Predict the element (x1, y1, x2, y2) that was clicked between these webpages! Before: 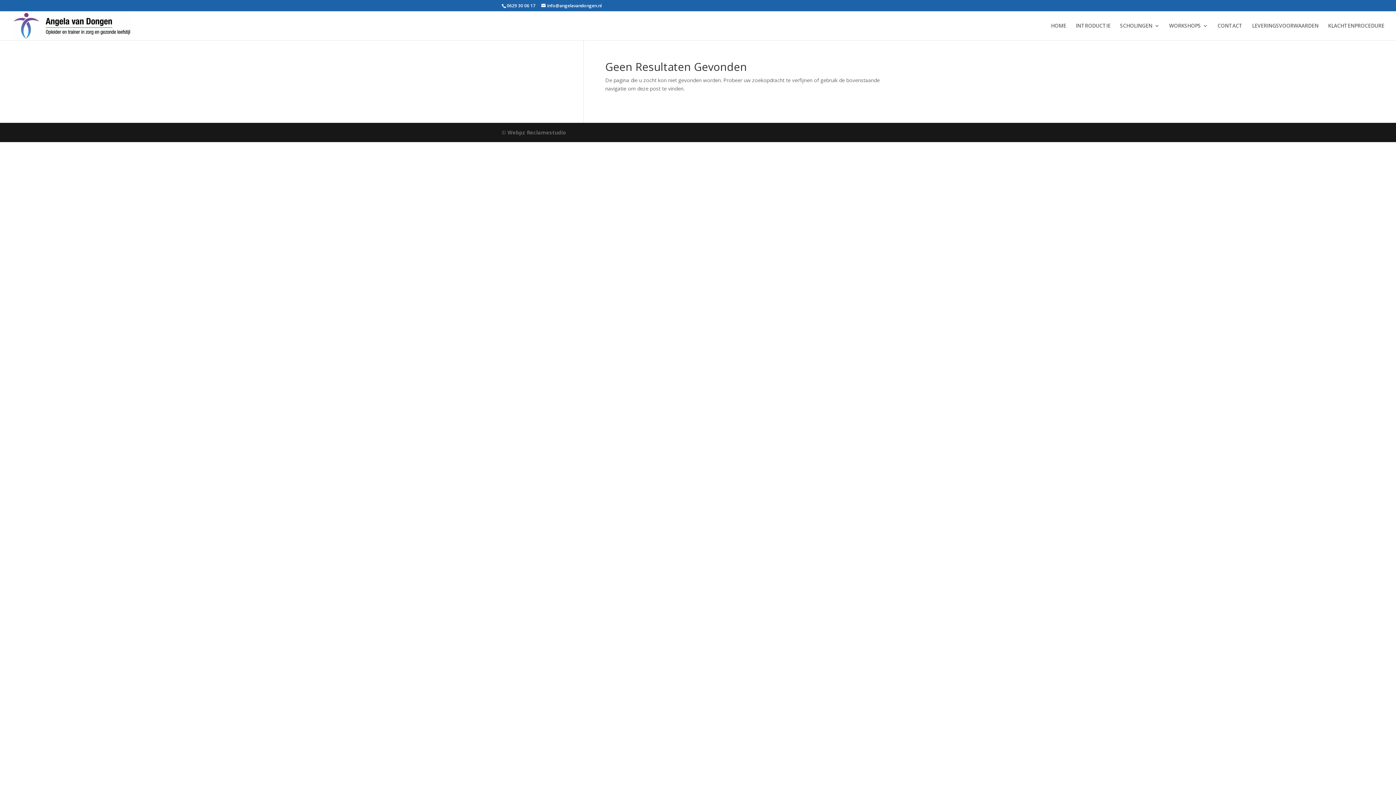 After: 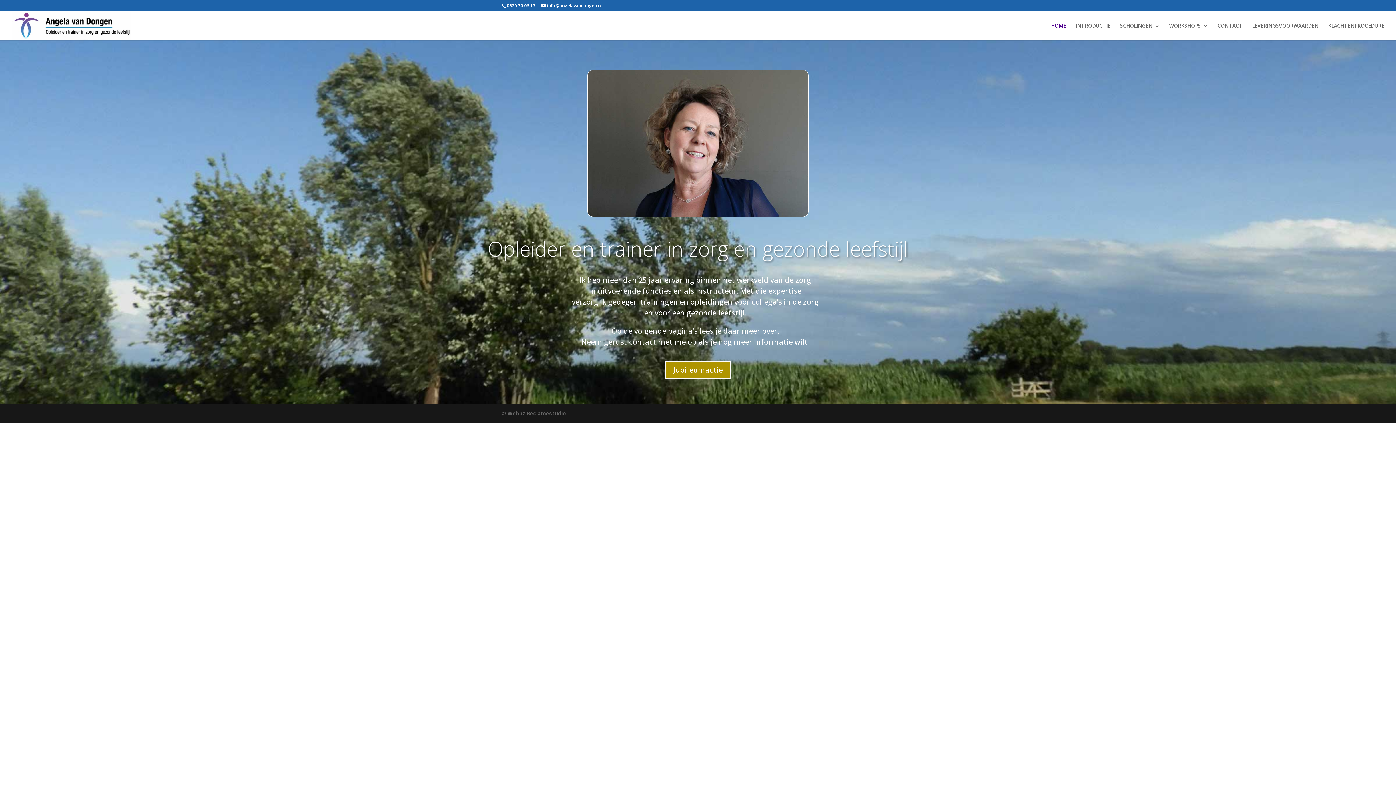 Action: label: HOME bbox: (1051, 23, 1066, 40)